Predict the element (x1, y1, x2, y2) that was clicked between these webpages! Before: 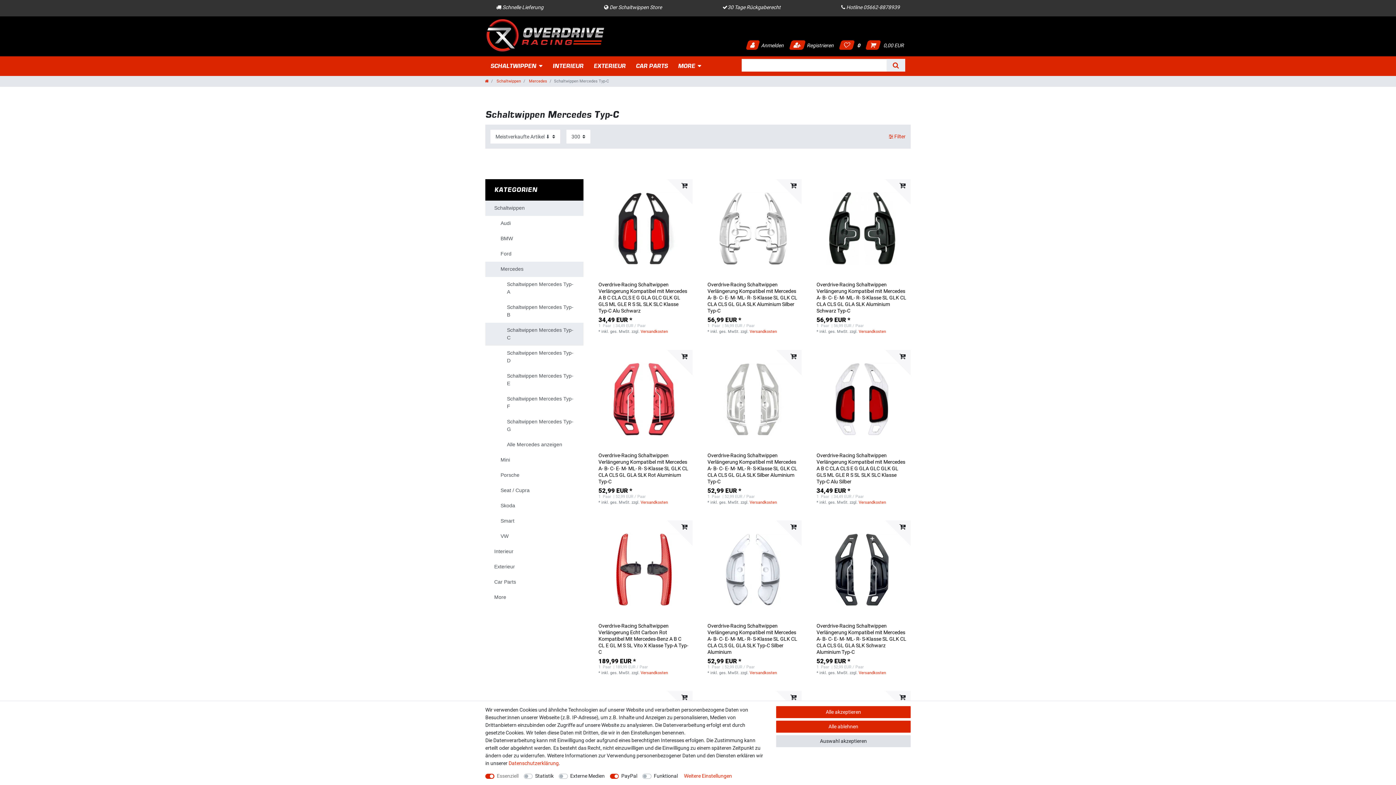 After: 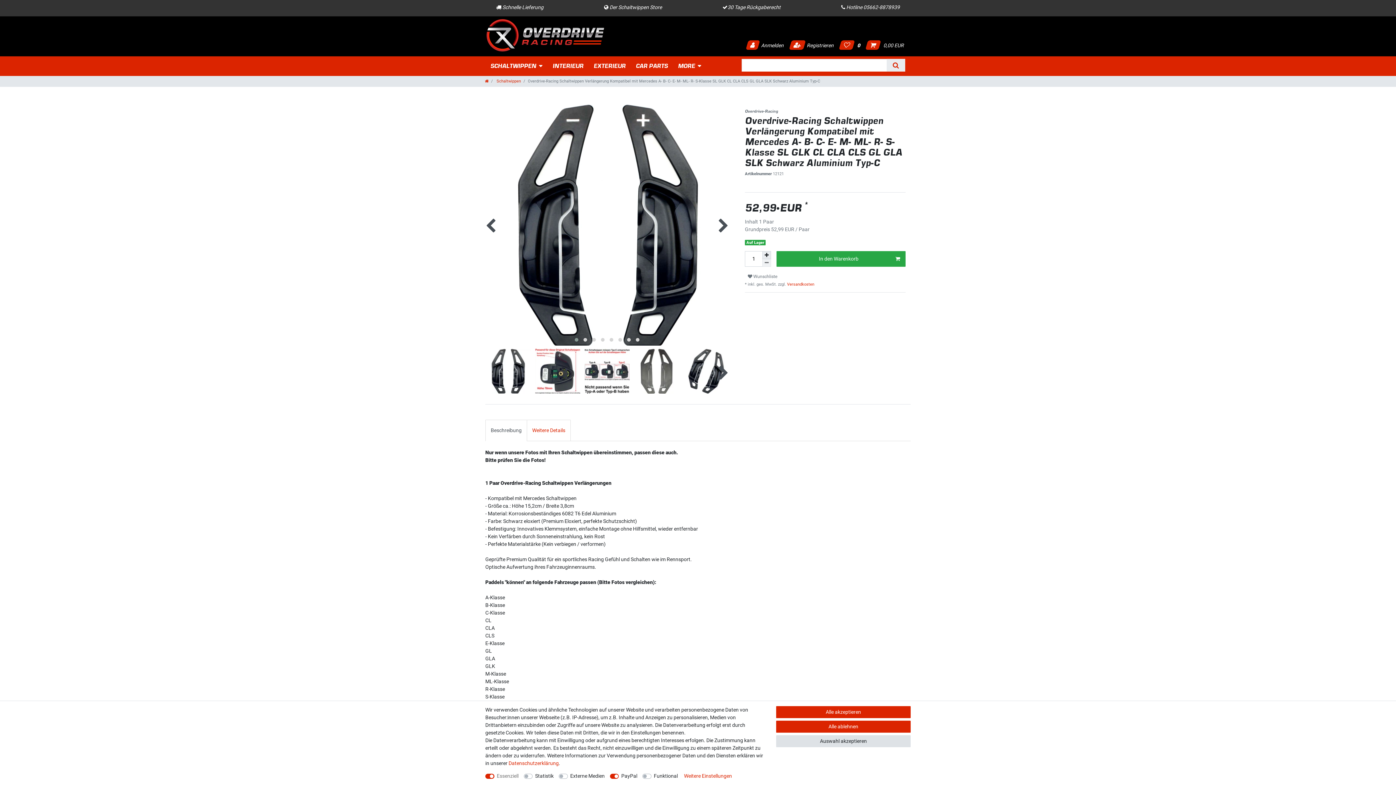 Action: bbox: (816, 622, 906, 655) label: Overdrive-Racing Schaltwippen Verlängerung Kompatibel mit Mercedes A- B- C- E- M- ML- R- S-Klasse SL GLK CL CLA CLS GL GLA SLK Schwarz Aluminium Typ-C